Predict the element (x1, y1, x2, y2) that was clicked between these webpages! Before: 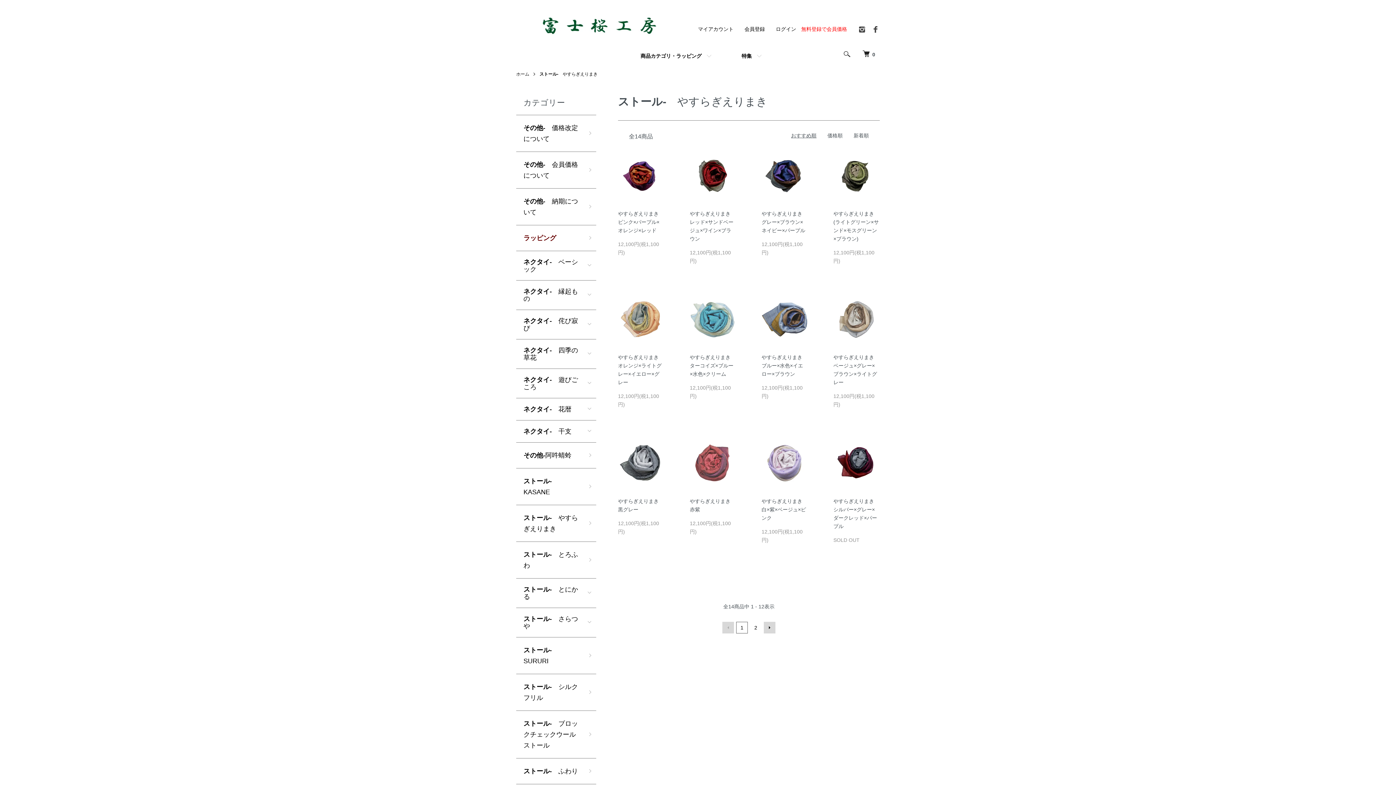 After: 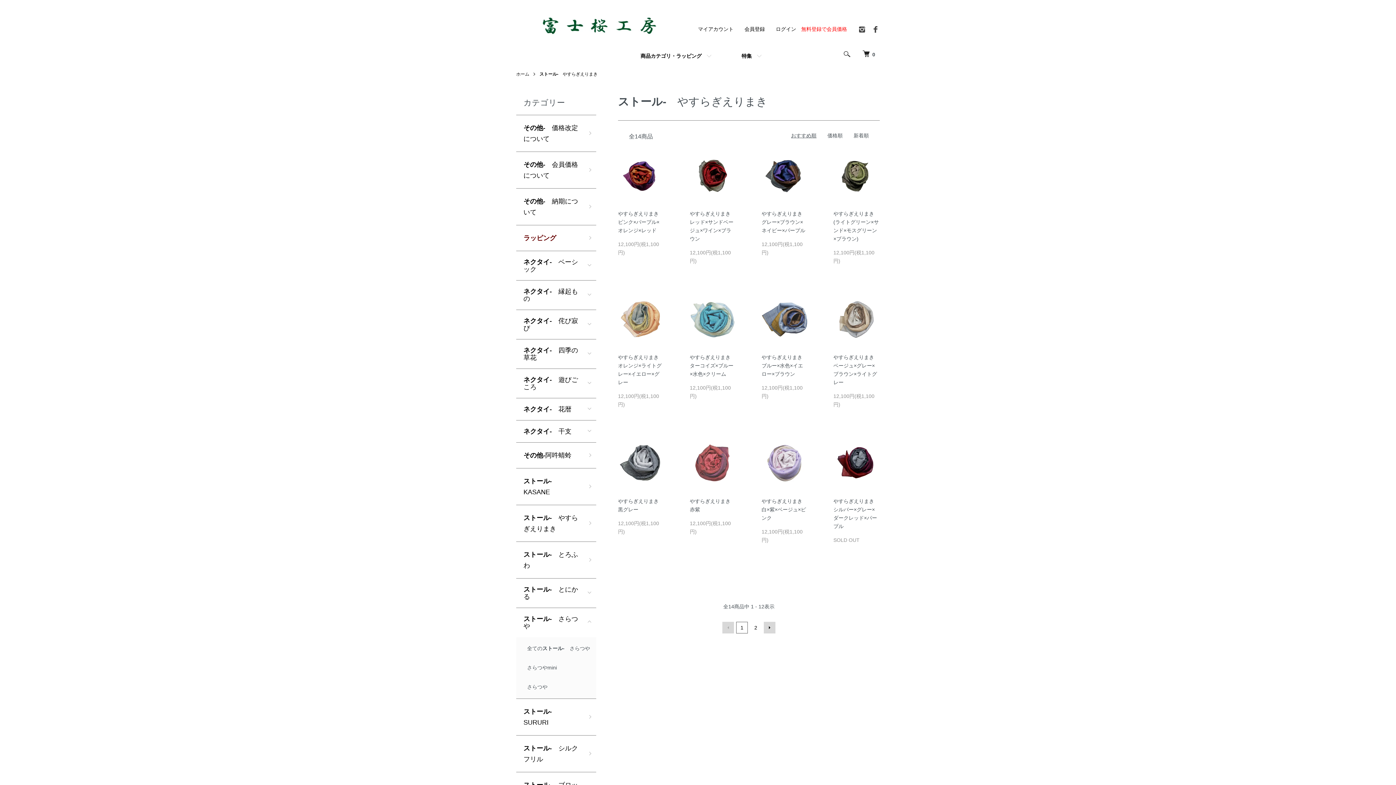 Action: bbox: (516, 608, 596, 637) label: ストール-　さらつや